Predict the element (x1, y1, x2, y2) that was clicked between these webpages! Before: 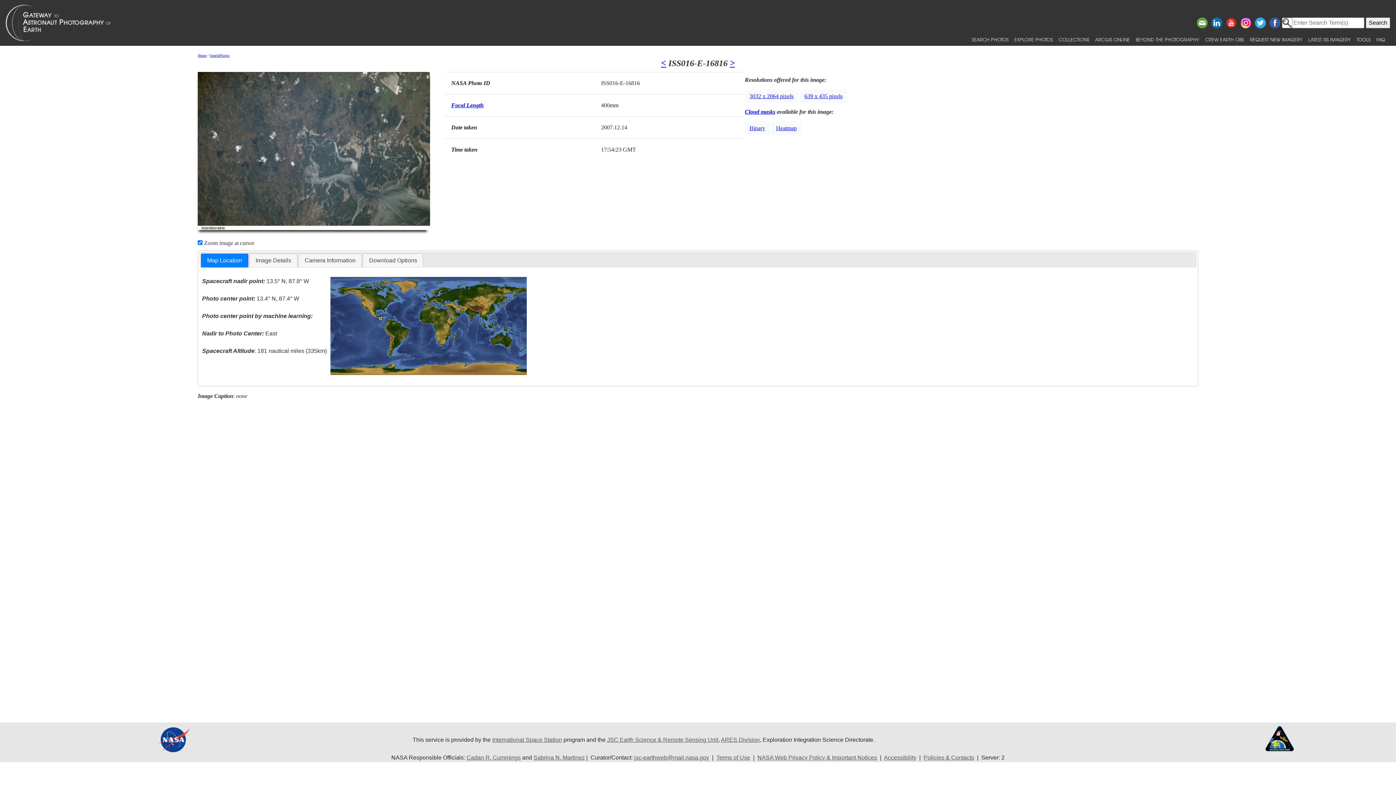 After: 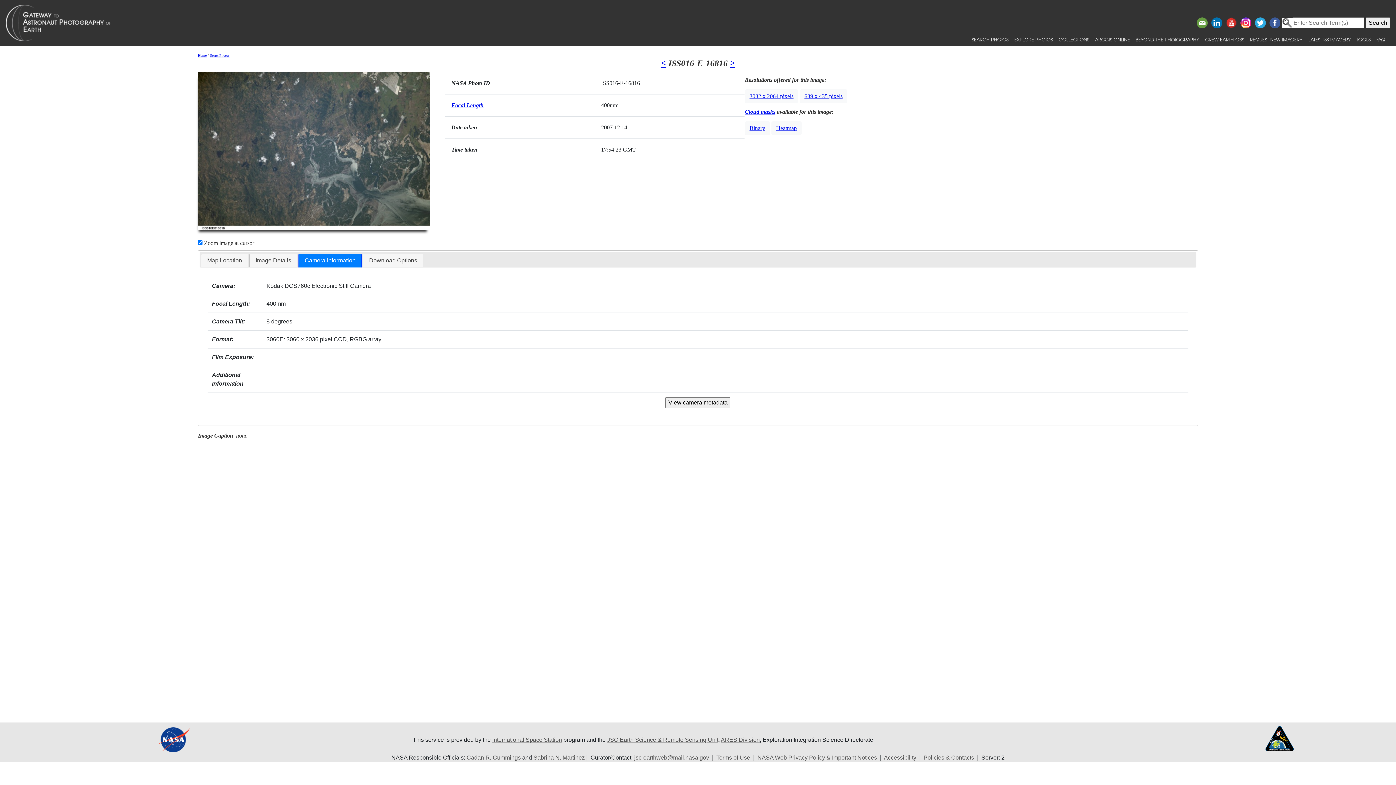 Action: label: Camera Information bbox: (298, 254, 361, 267)